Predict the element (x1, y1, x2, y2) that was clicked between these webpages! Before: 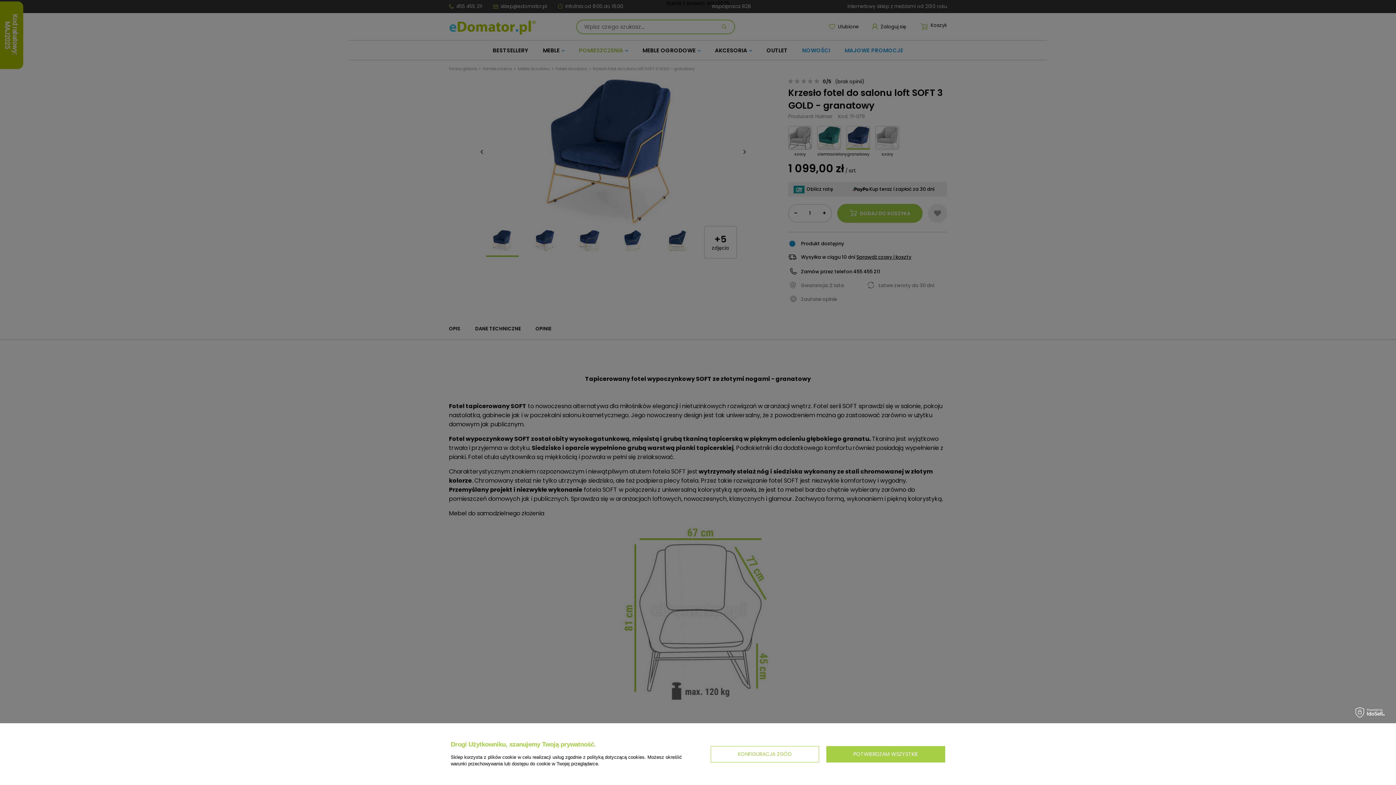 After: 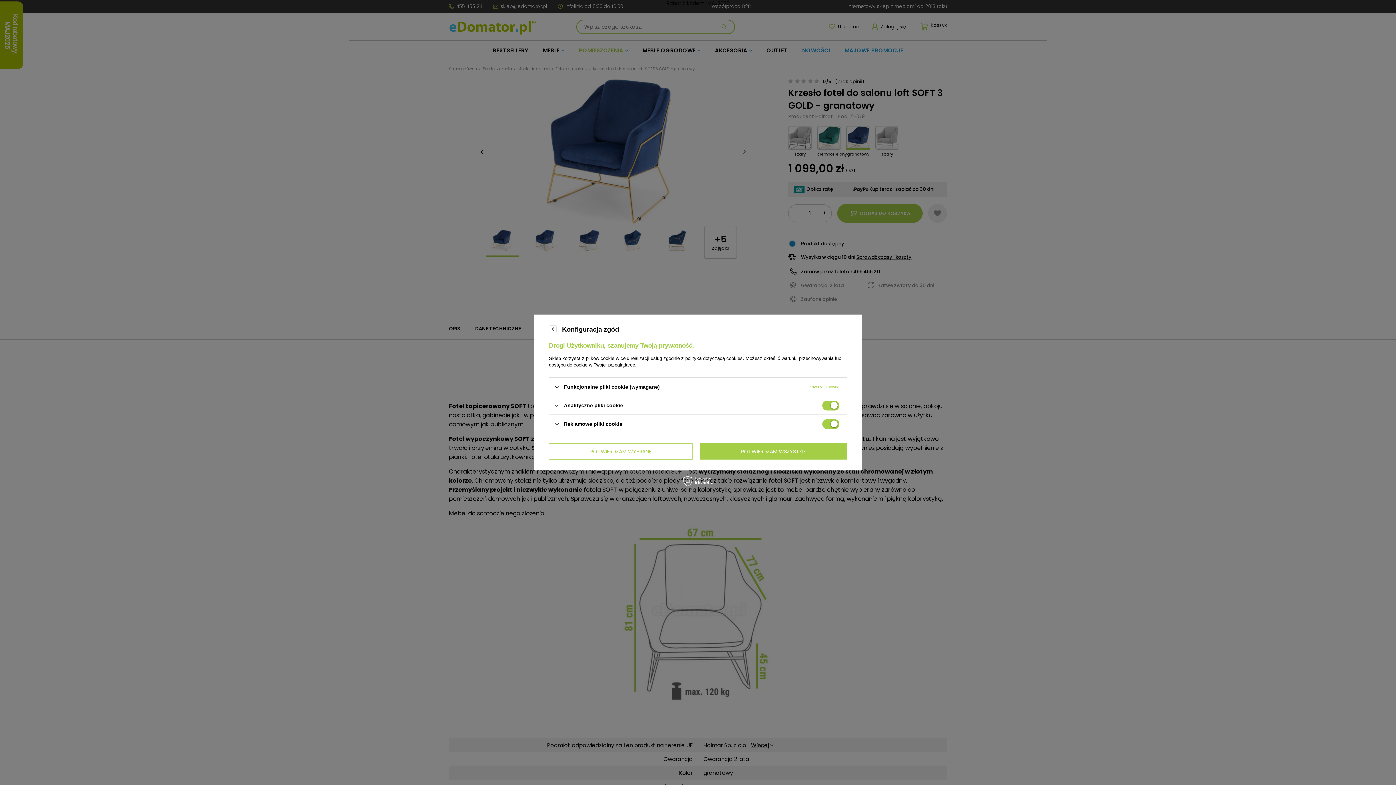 Action: bbox: (710, 746, 819, 762) label: KONFIGURACJA ZGÓD